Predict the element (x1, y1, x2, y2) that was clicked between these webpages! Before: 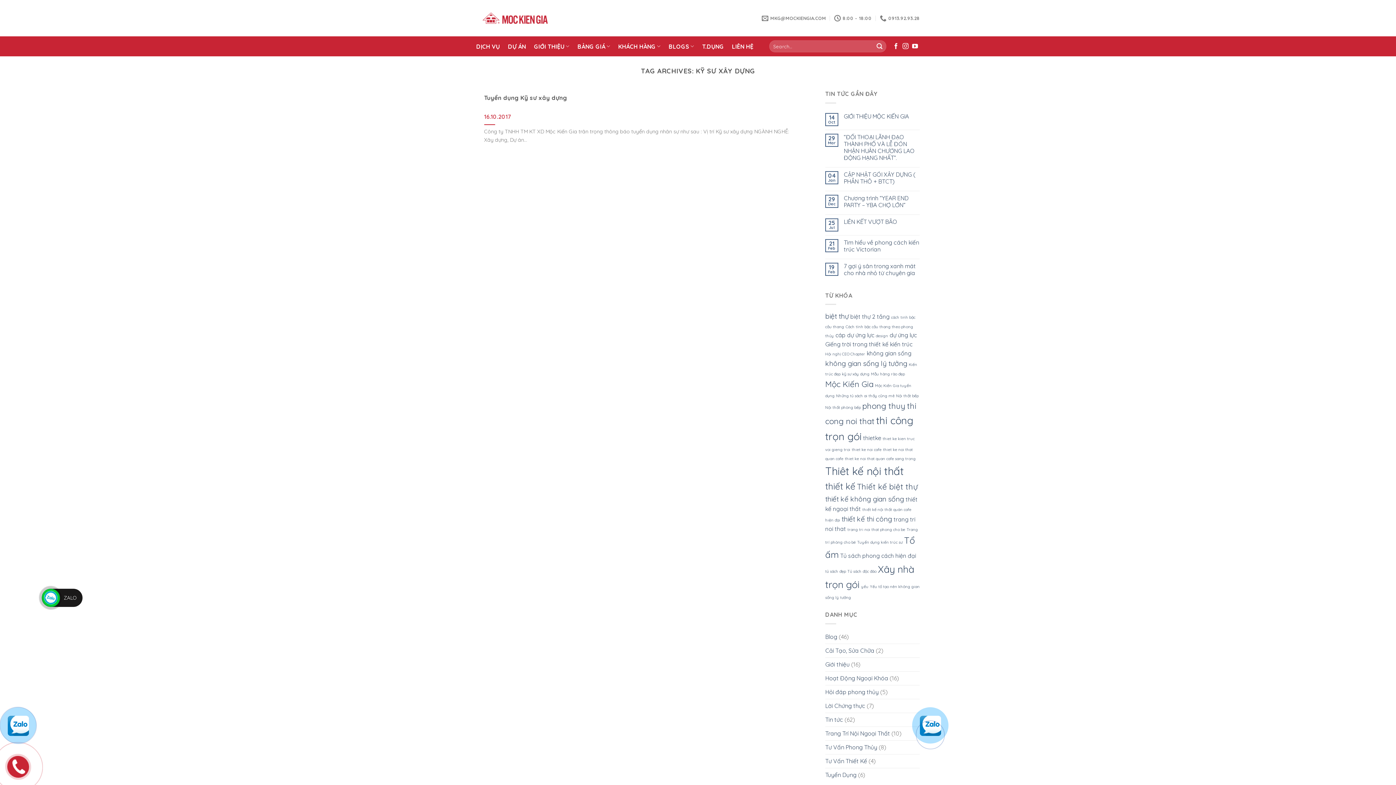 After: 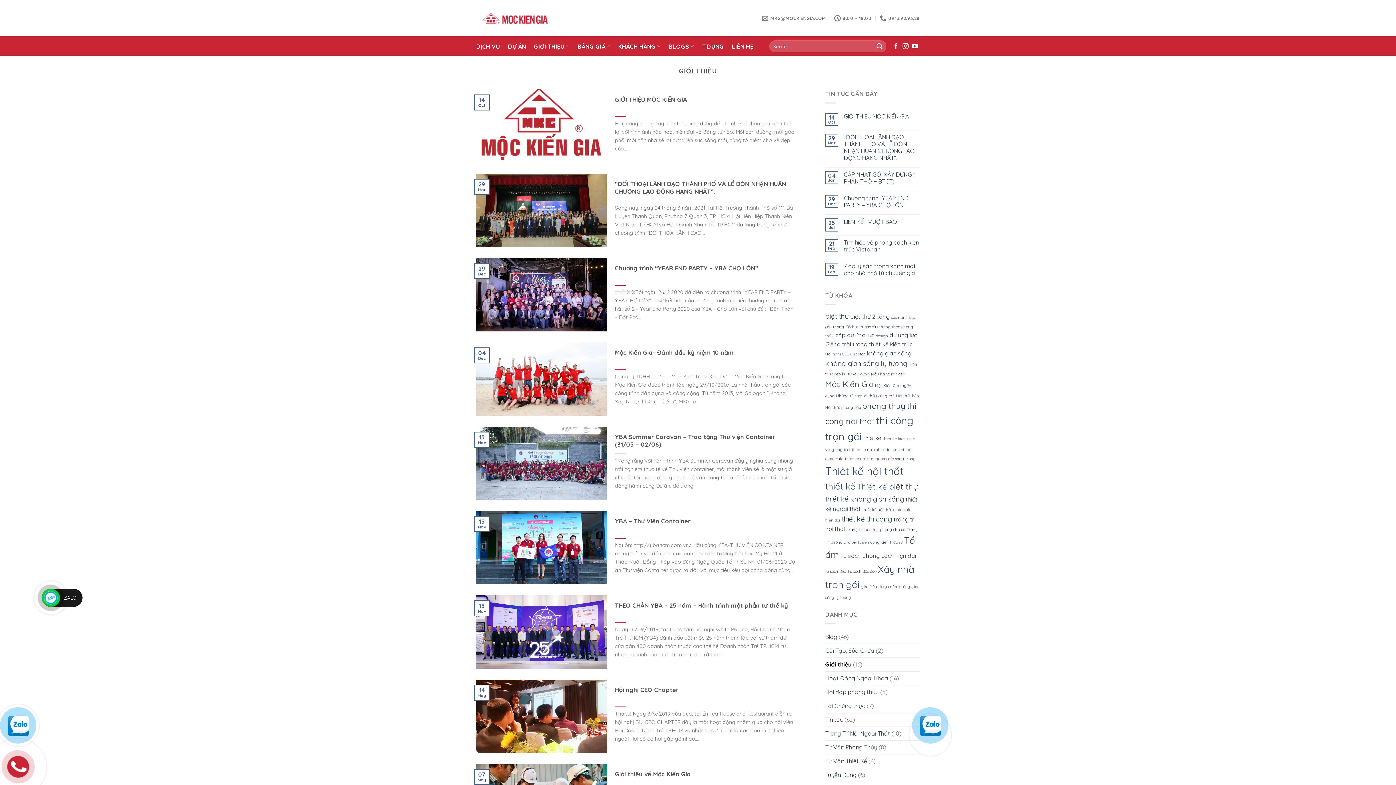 Action: bbox: (534, 39, 569, 53) label: GIỚI THIỆU